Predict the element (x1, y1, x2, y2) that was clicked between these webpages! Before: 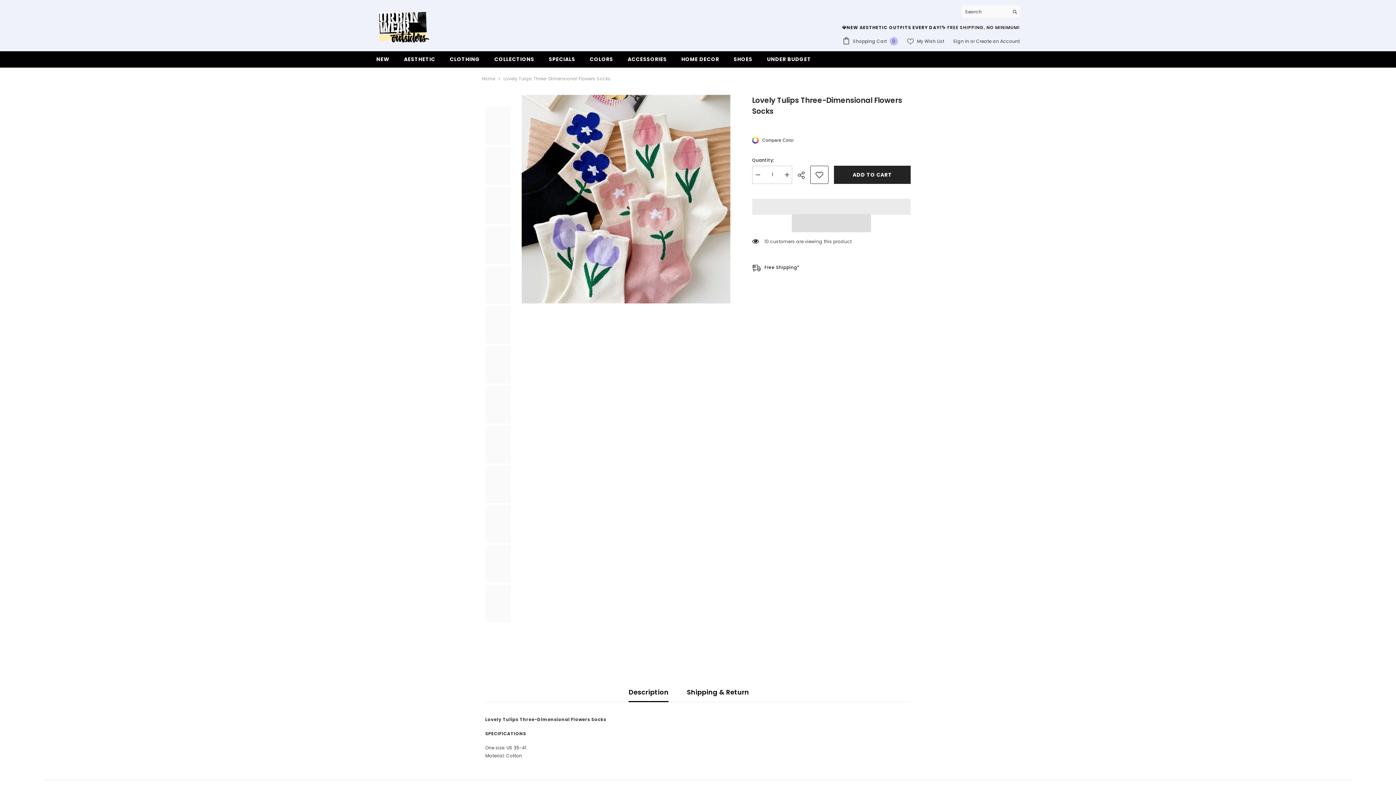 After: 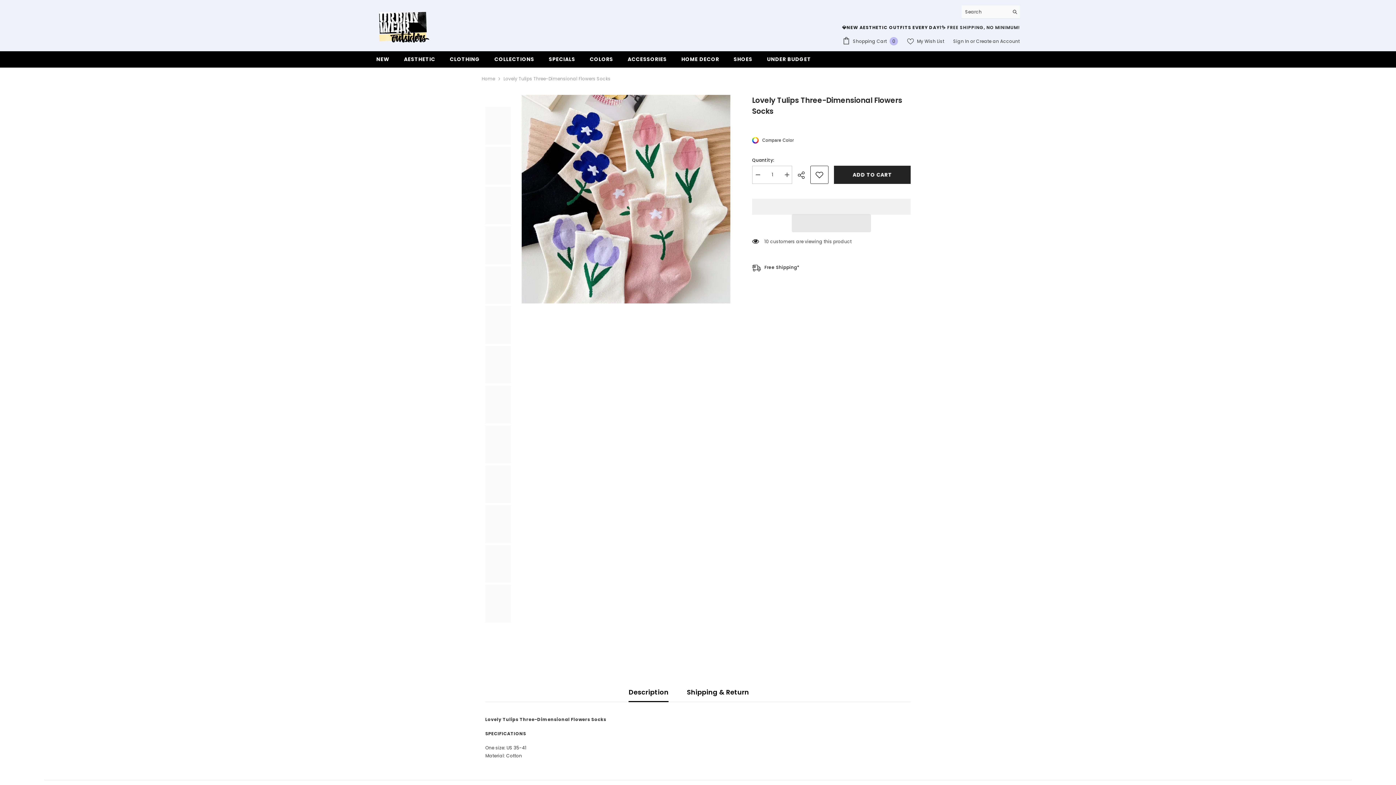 Action: bbox: (485, 545, 510, 583)